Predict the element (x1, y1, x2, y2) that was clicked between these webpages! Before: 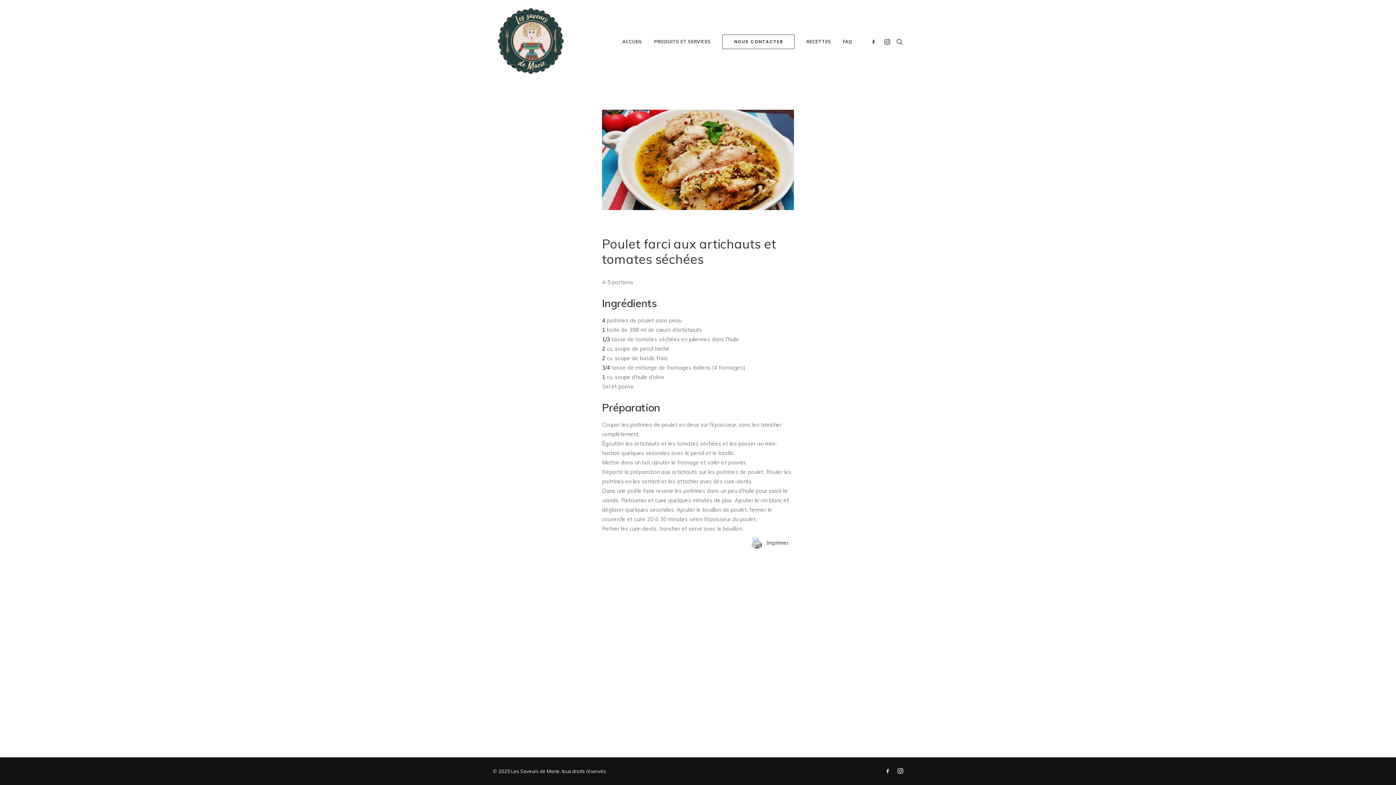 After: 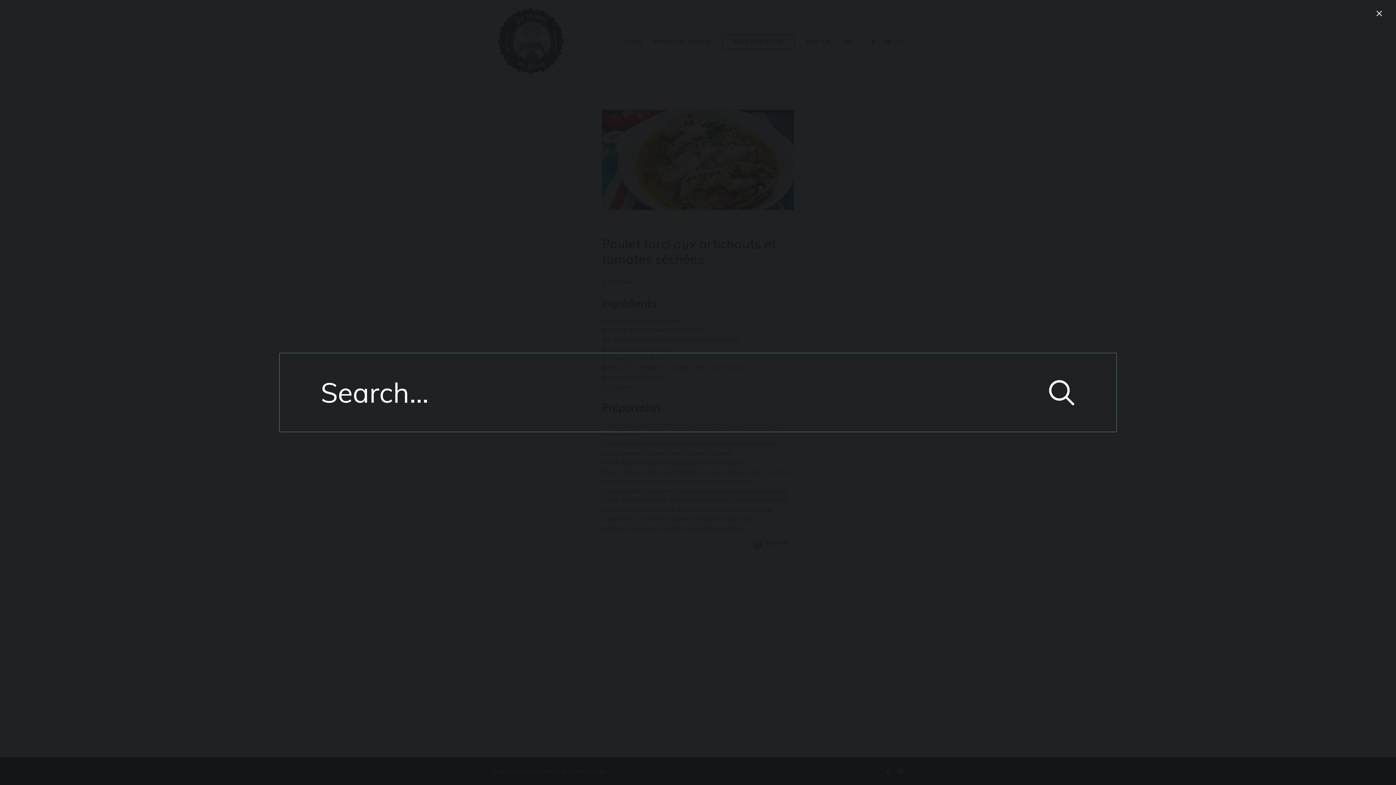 Action: bbox: (893, 0, 903, 83)